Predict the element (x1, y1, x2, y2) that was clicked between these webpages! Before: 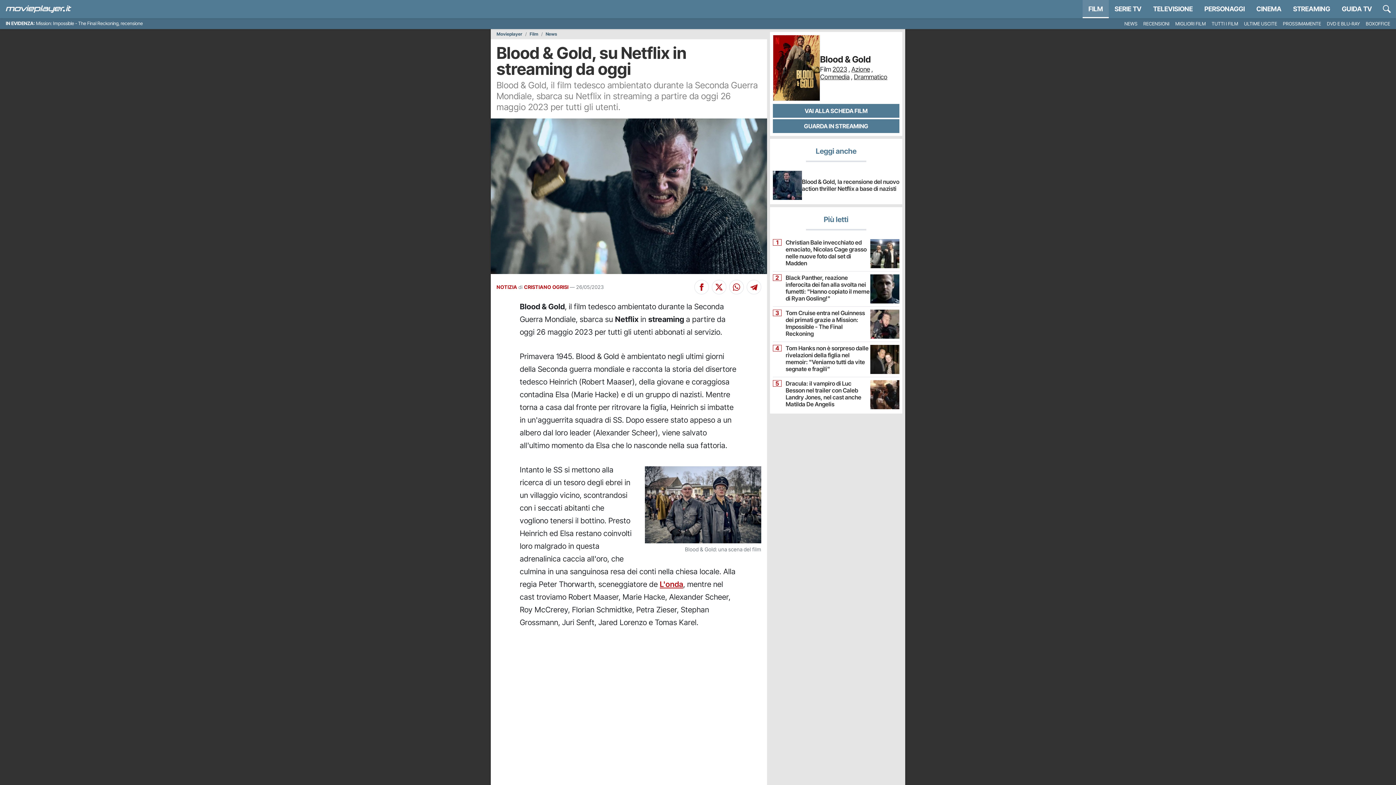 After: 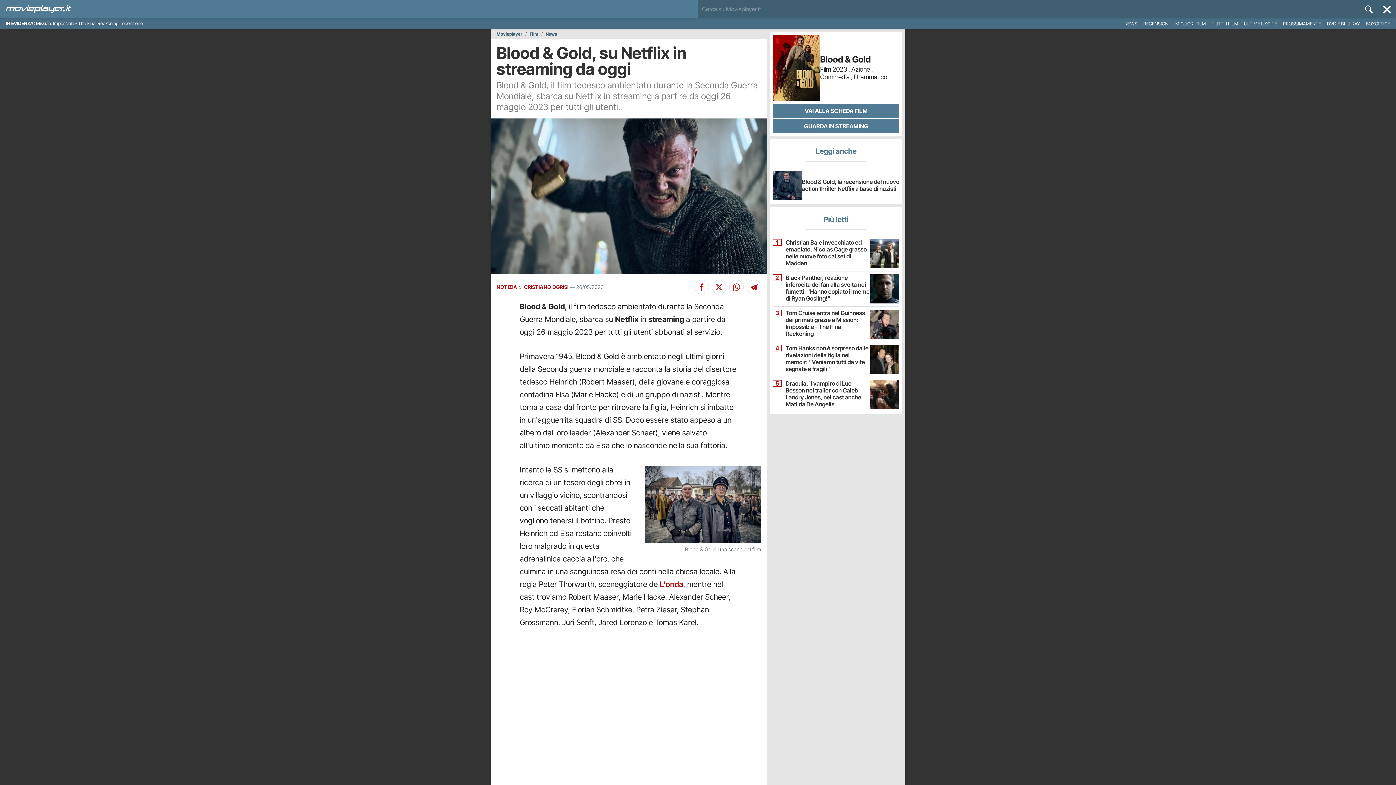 Action: bbox: (1383, 5, 1391, 13)